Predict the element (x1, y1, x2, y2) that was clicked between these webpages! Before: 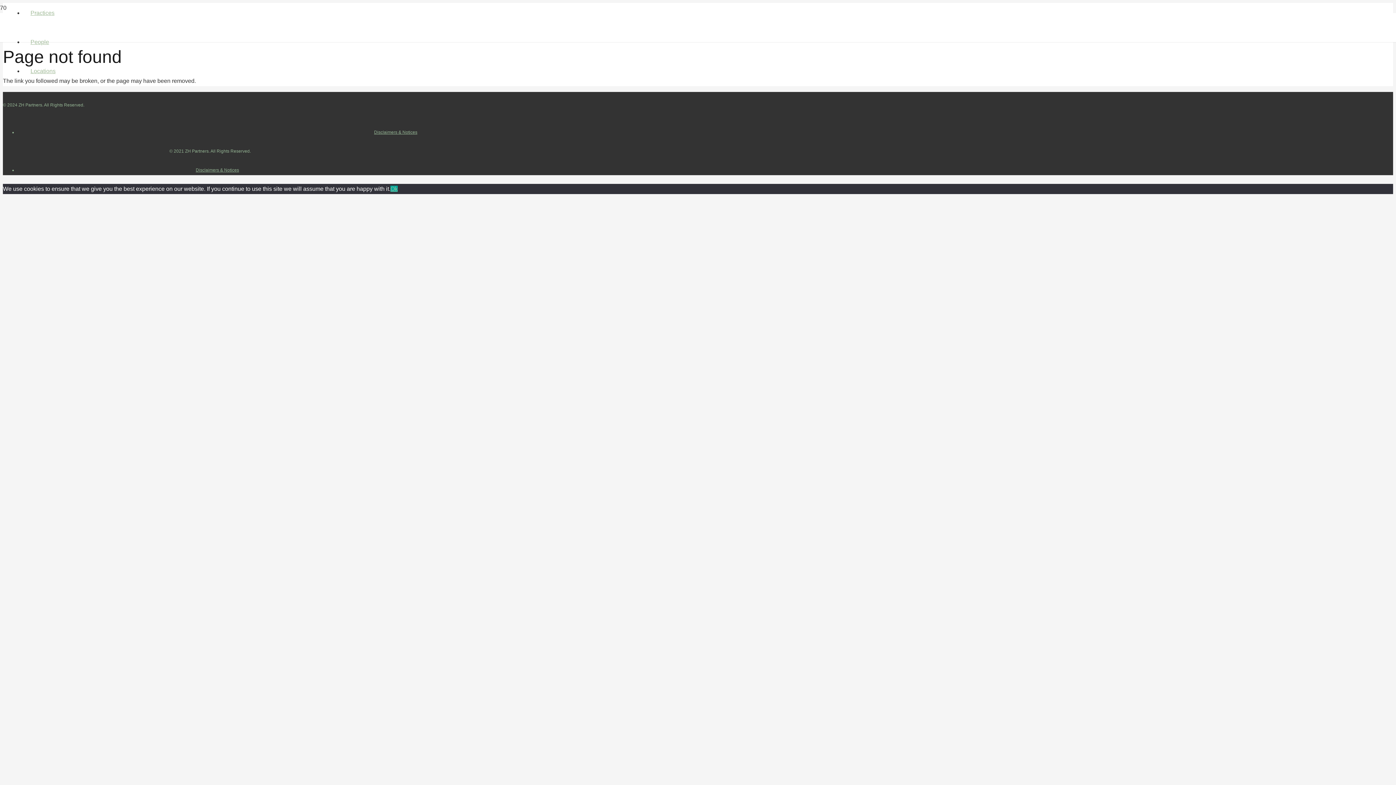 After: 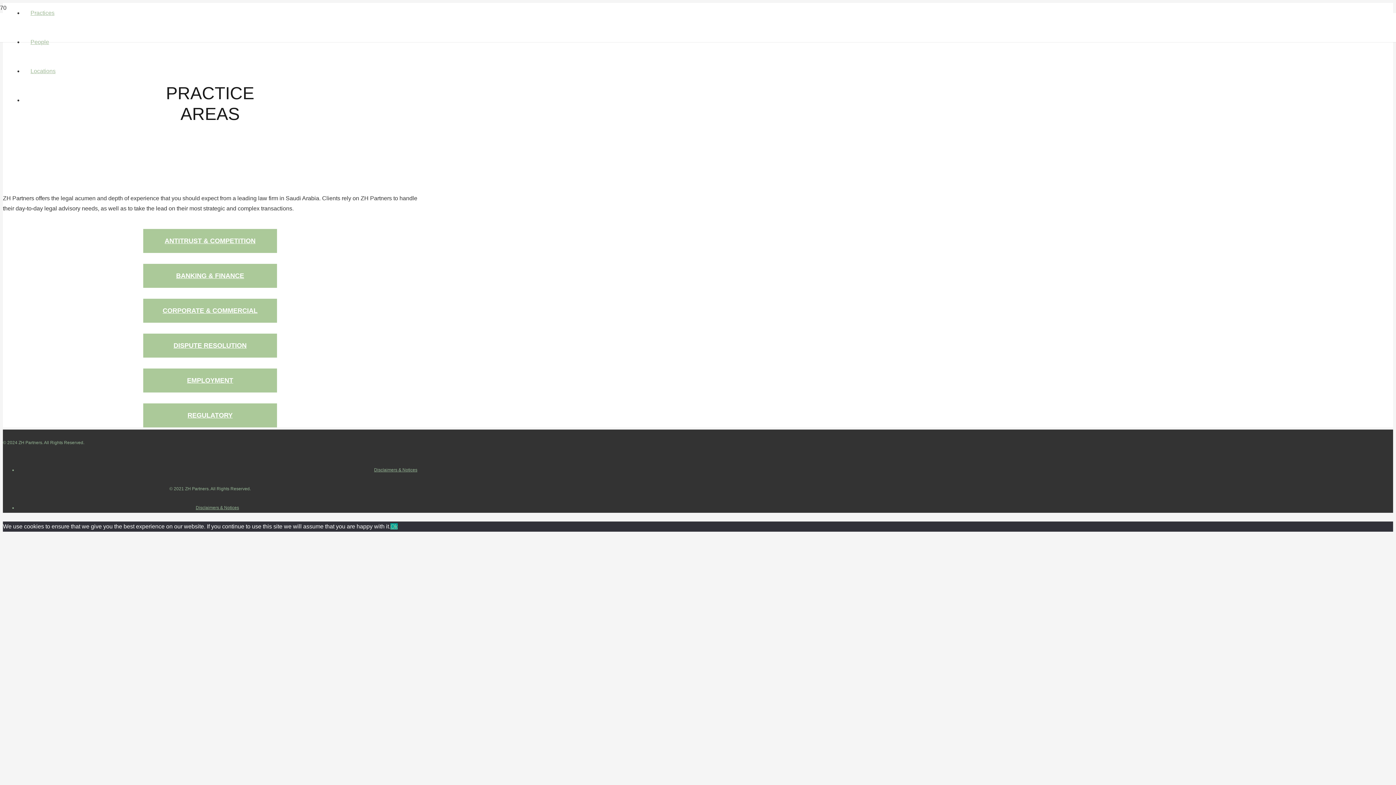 Action: bbox: (23, 9, 61, 16) label: Practices